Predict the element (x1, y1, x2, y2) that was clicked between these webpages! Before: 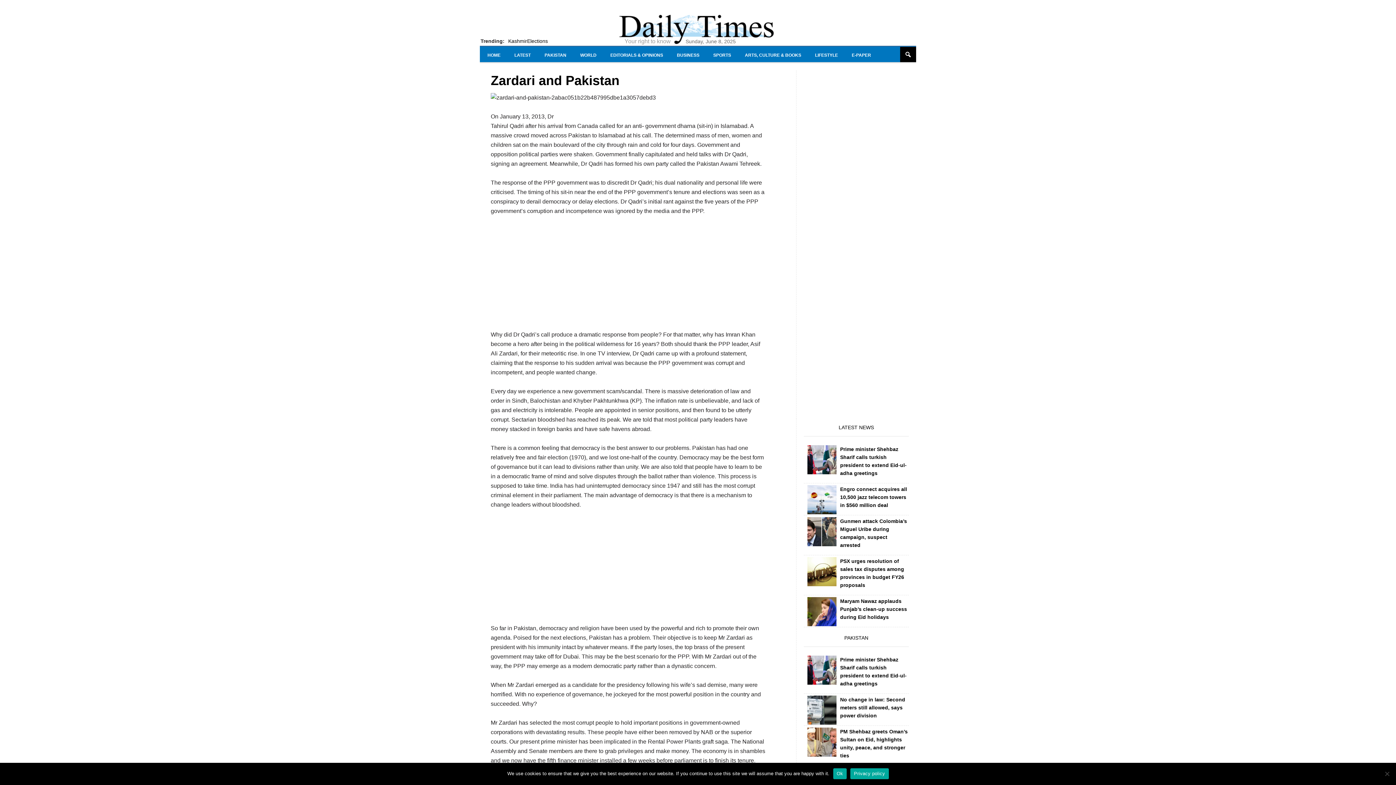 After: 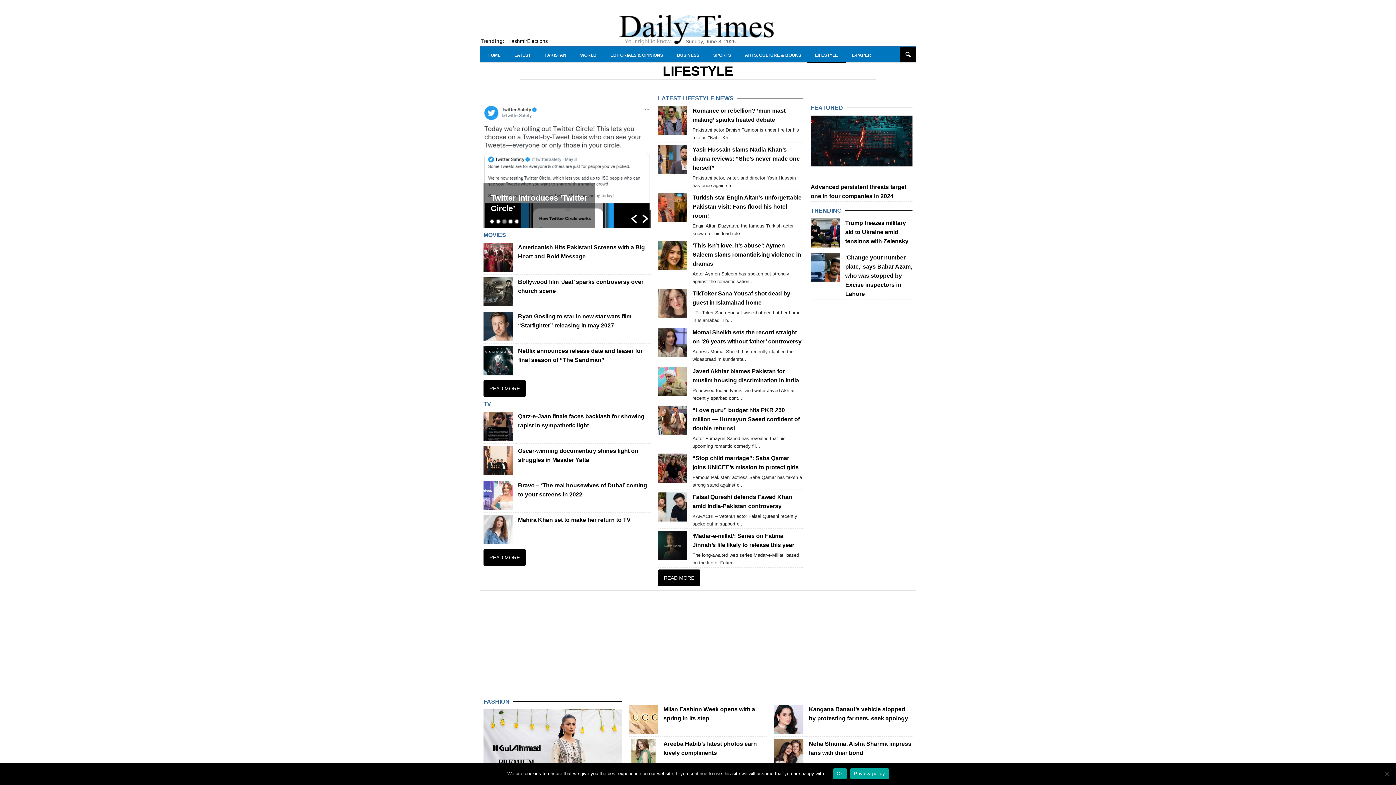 Action: label: LIFESTYLE bbox: (807, 46, 845, 63)